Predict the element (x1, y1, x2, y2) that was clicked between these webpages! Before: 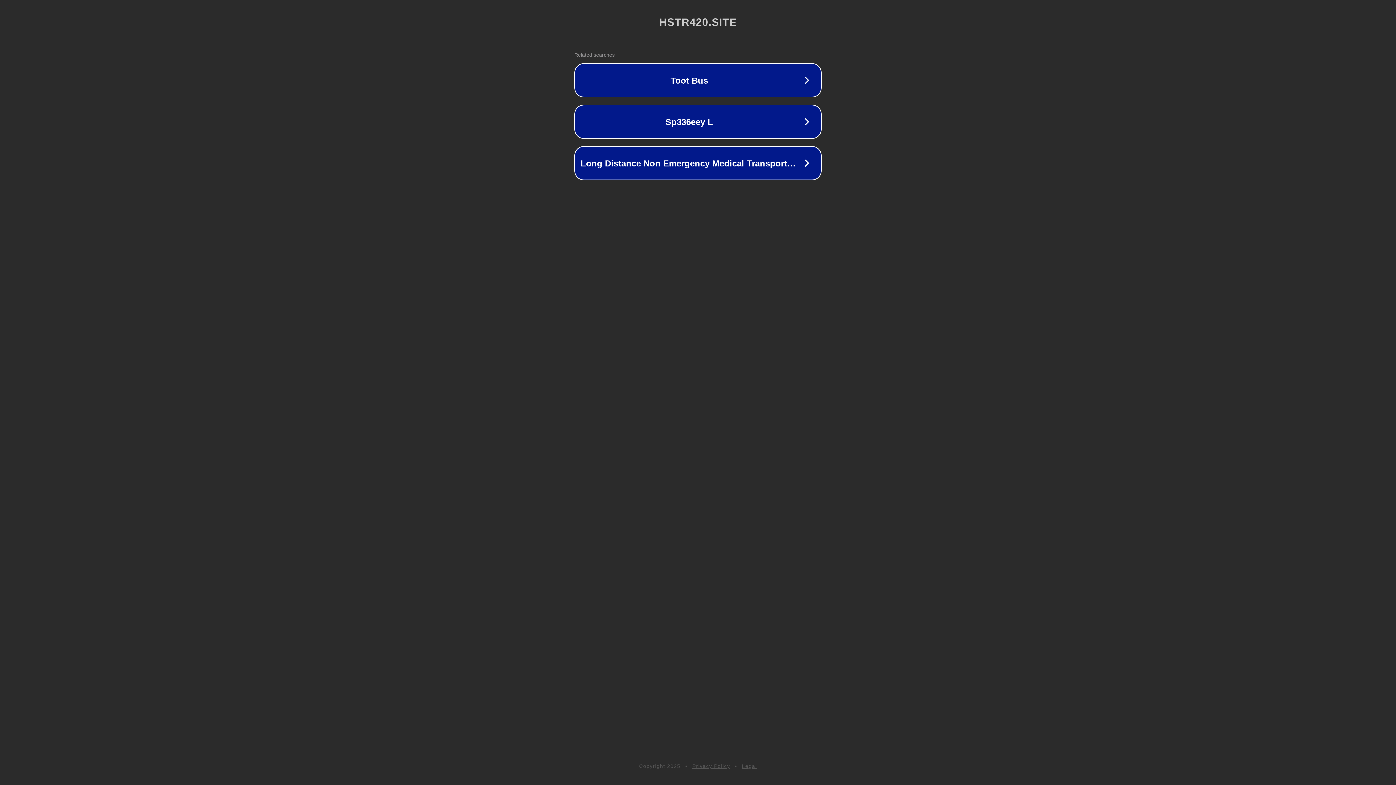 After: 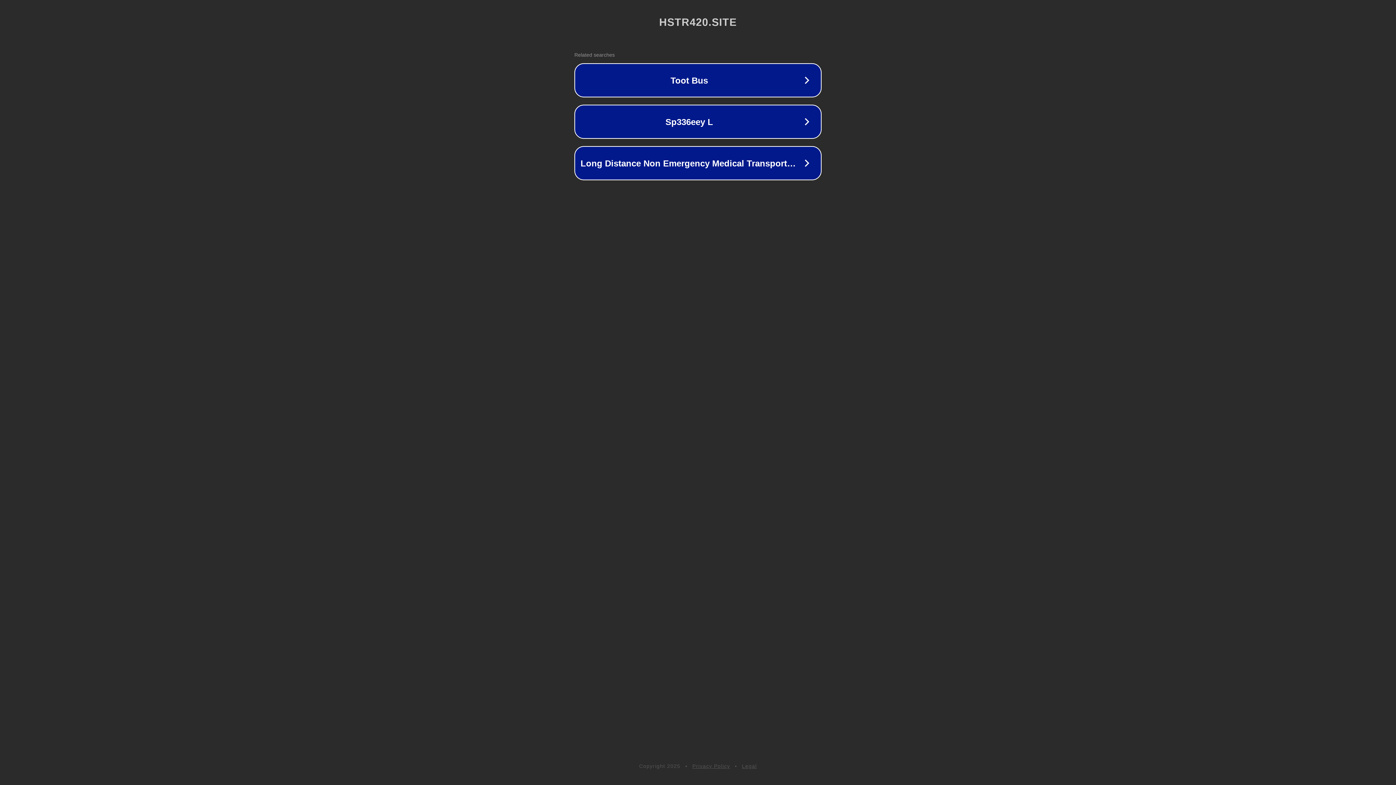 Action: bbox: (742, 763, 757, 769) label: Legal